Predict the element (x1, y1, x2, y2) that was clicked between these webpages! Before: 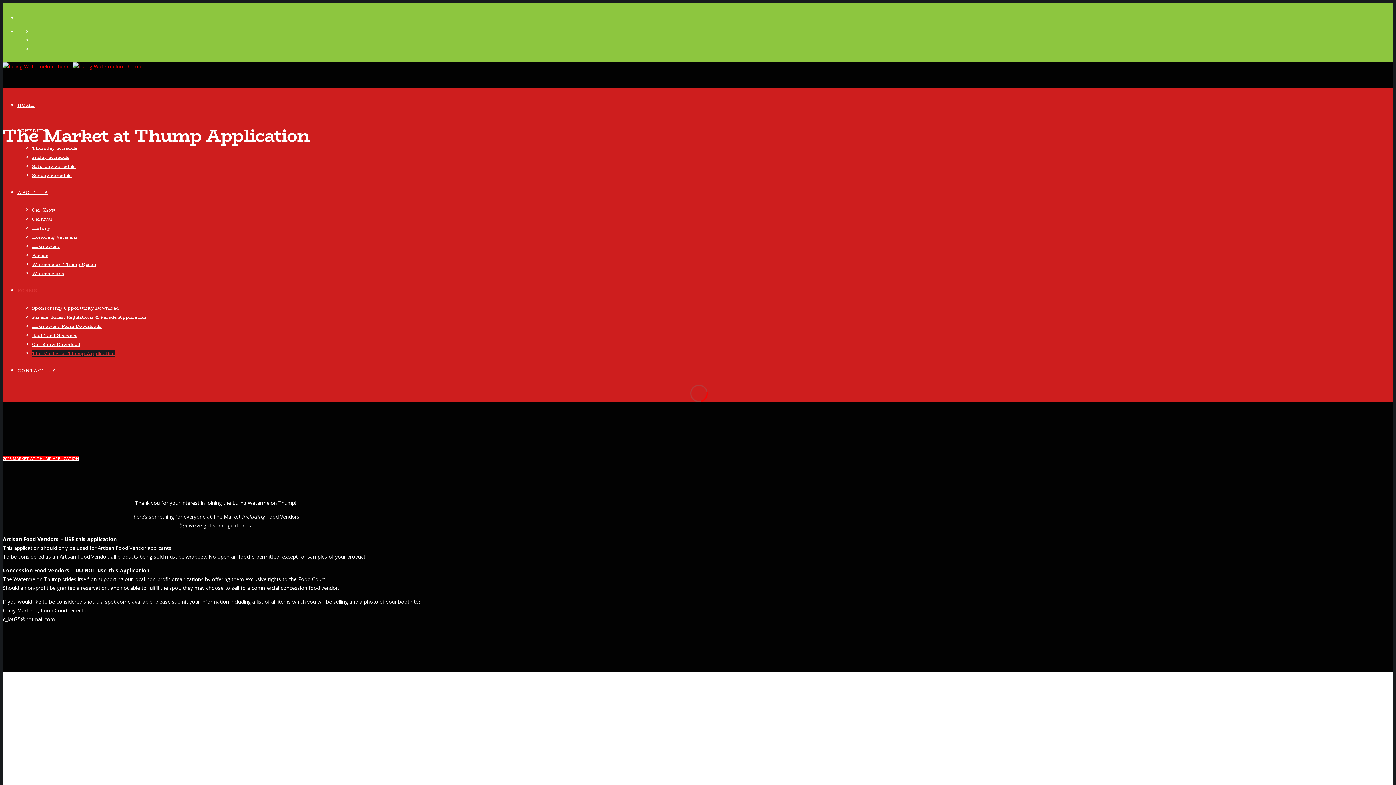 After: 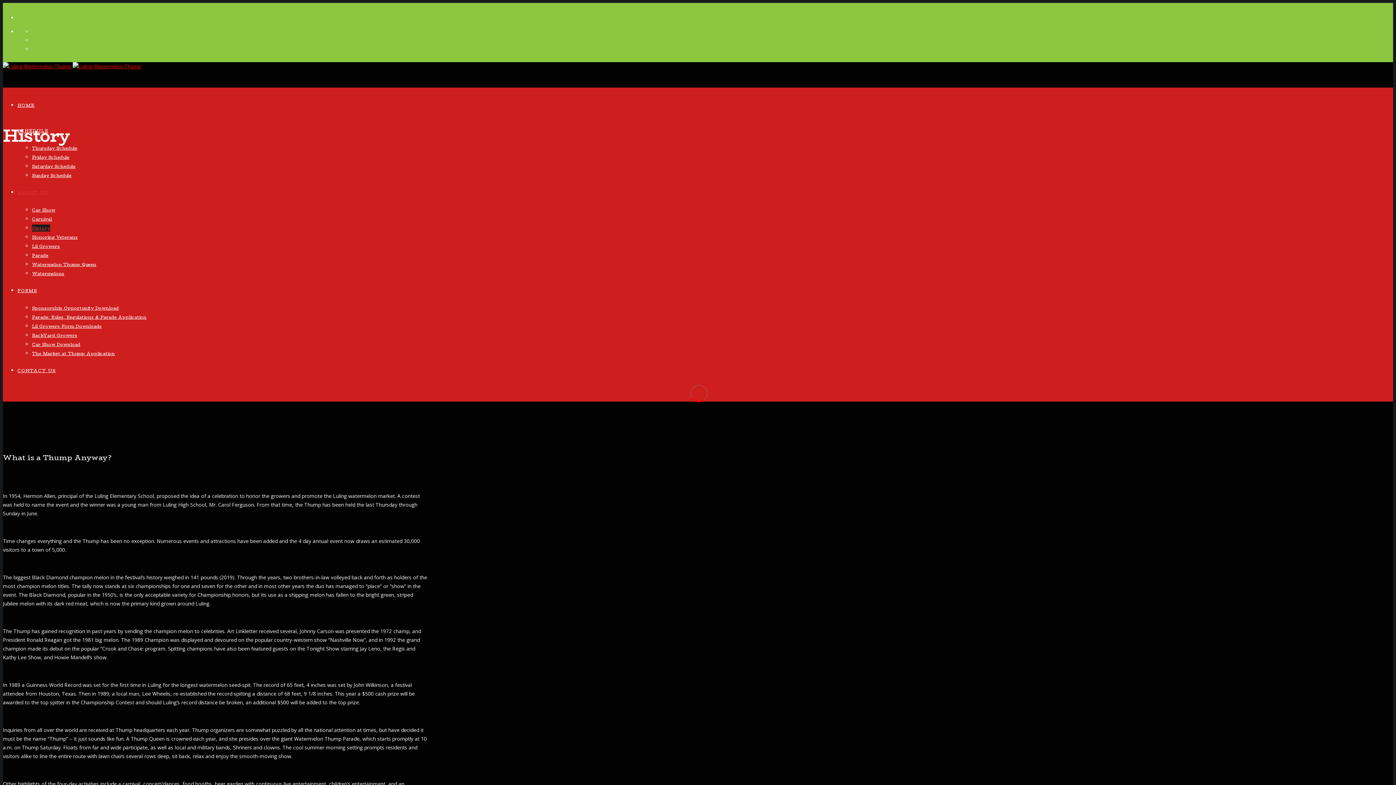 Action: bbox: (32, 224, 50, 231) label: History